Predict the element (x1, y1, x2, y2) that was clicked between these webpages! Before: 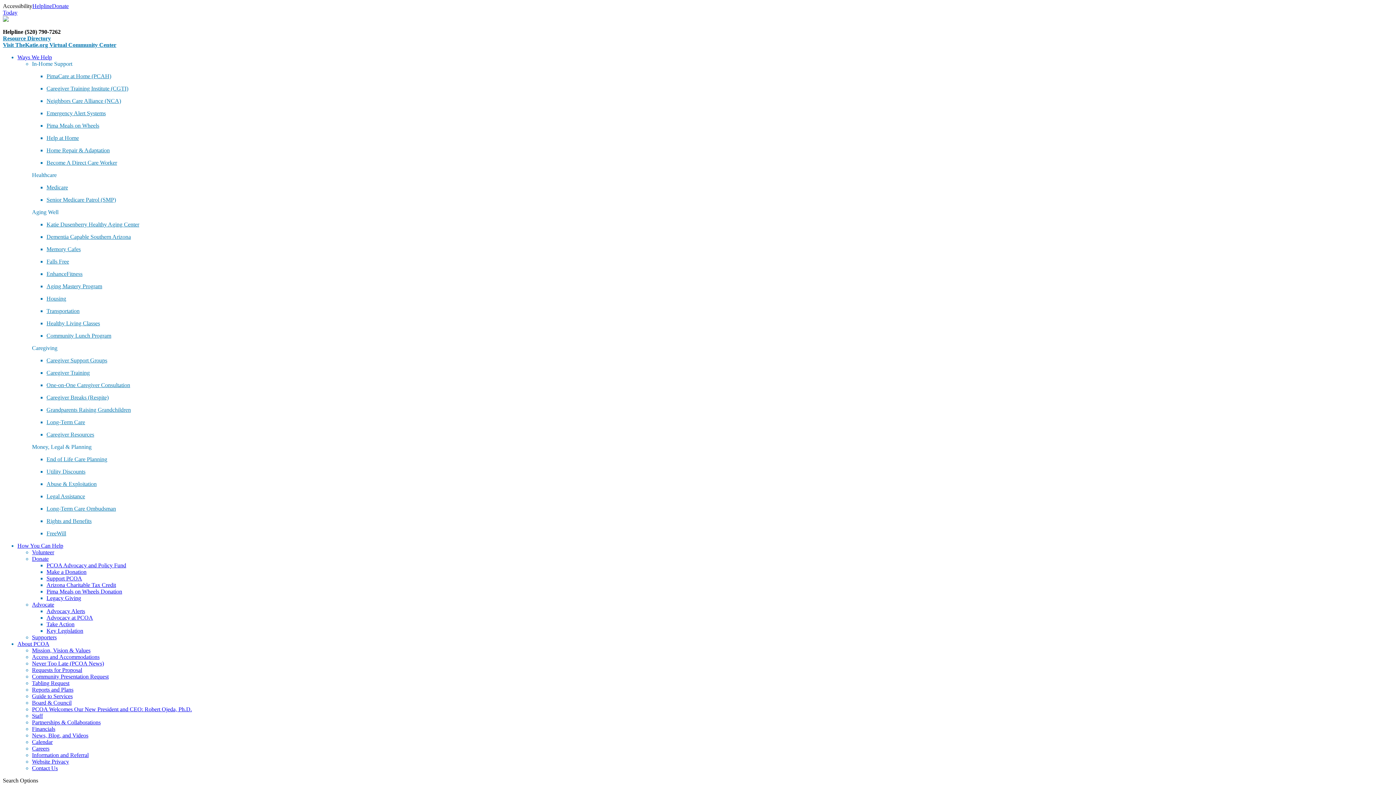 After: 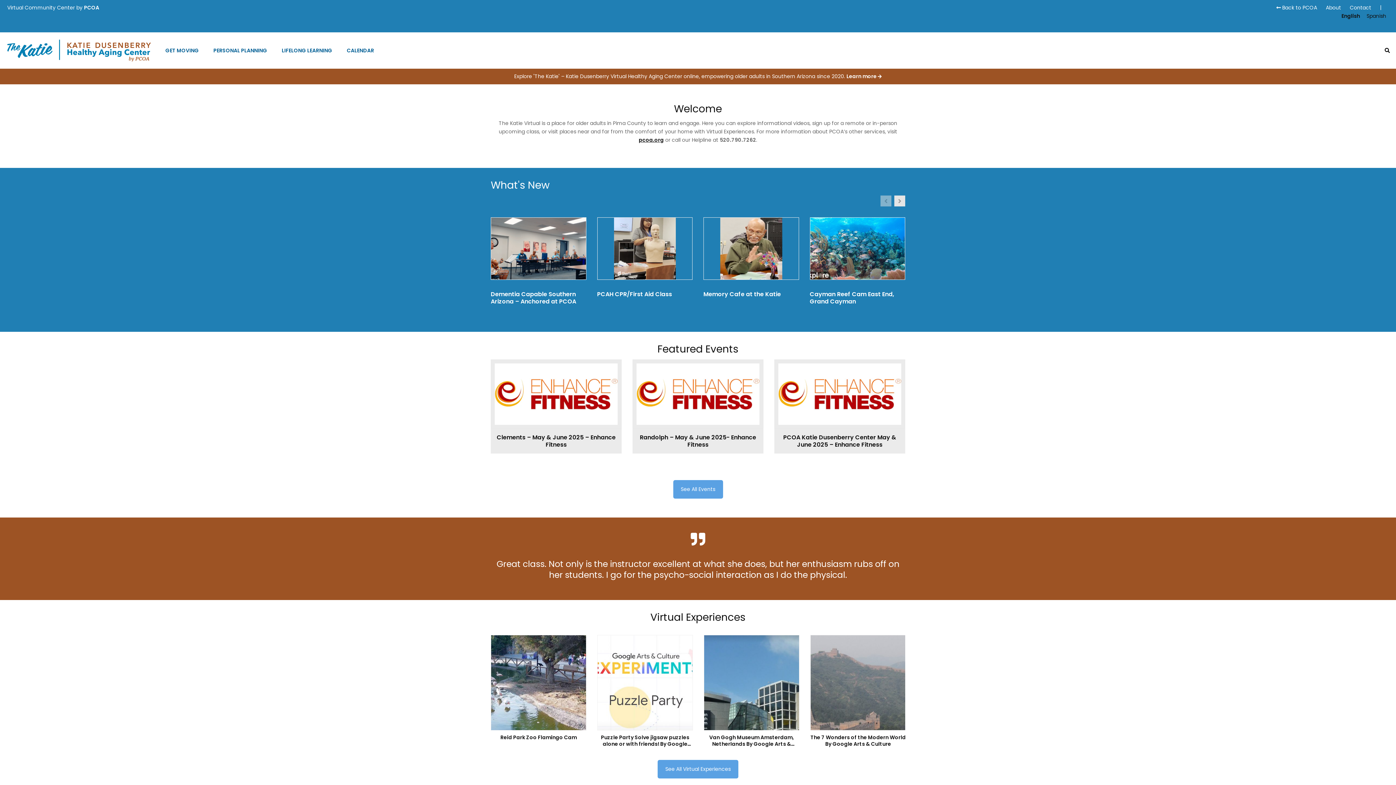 Action: label: Visit TheKatie.org Virtual Community Center bbox: (2, 41, 116, 48)